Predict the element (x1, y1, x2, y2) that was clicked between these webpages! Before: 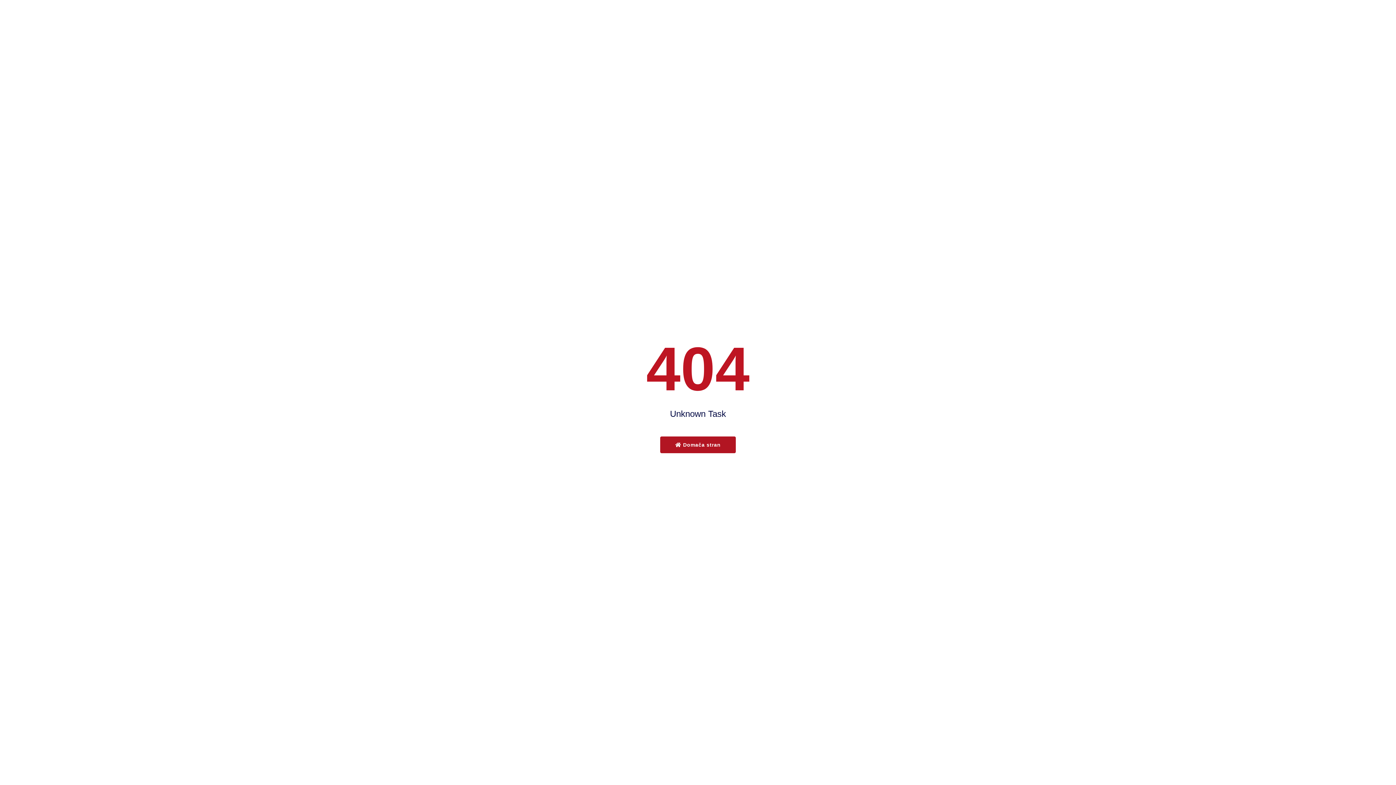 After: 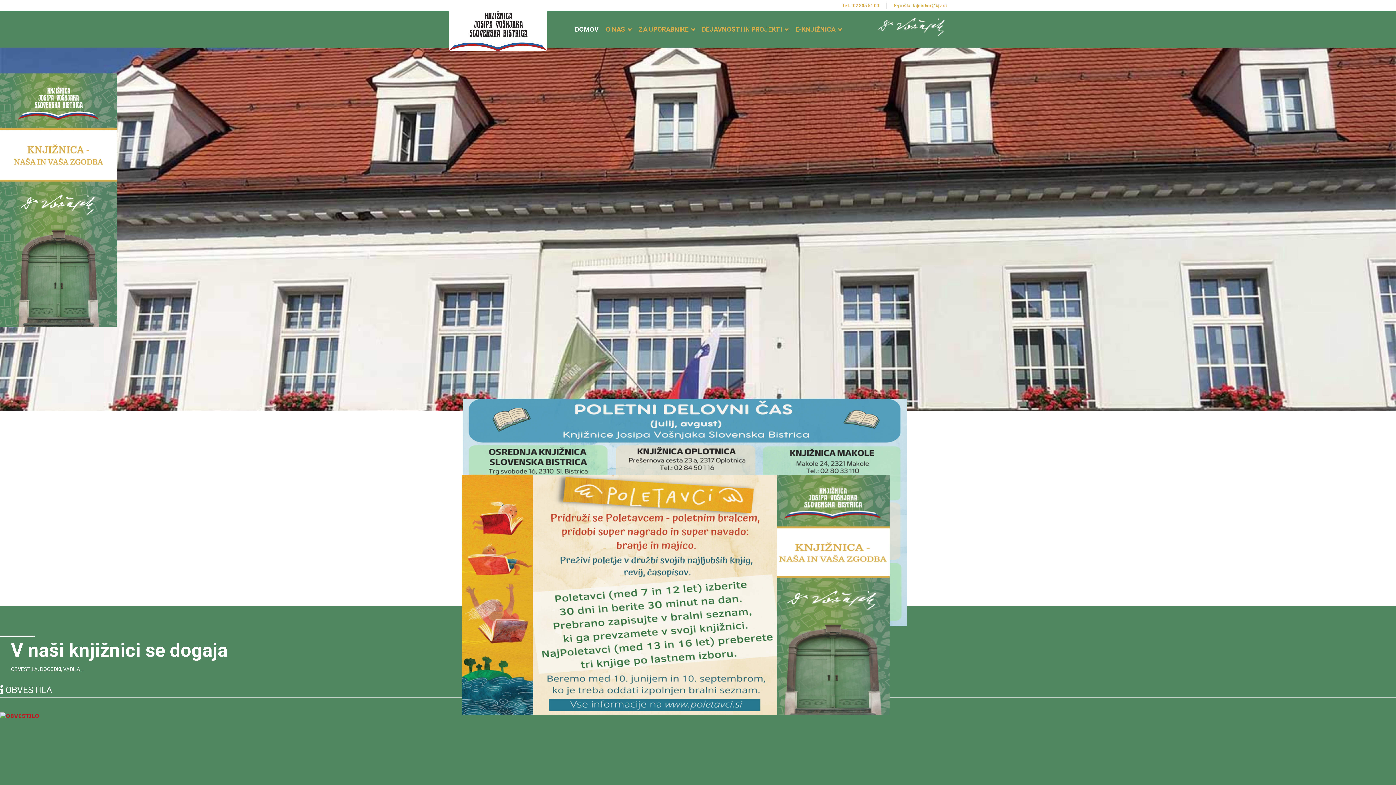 Action: label:  Domača stran bbox: (660, 436, 735, 453)